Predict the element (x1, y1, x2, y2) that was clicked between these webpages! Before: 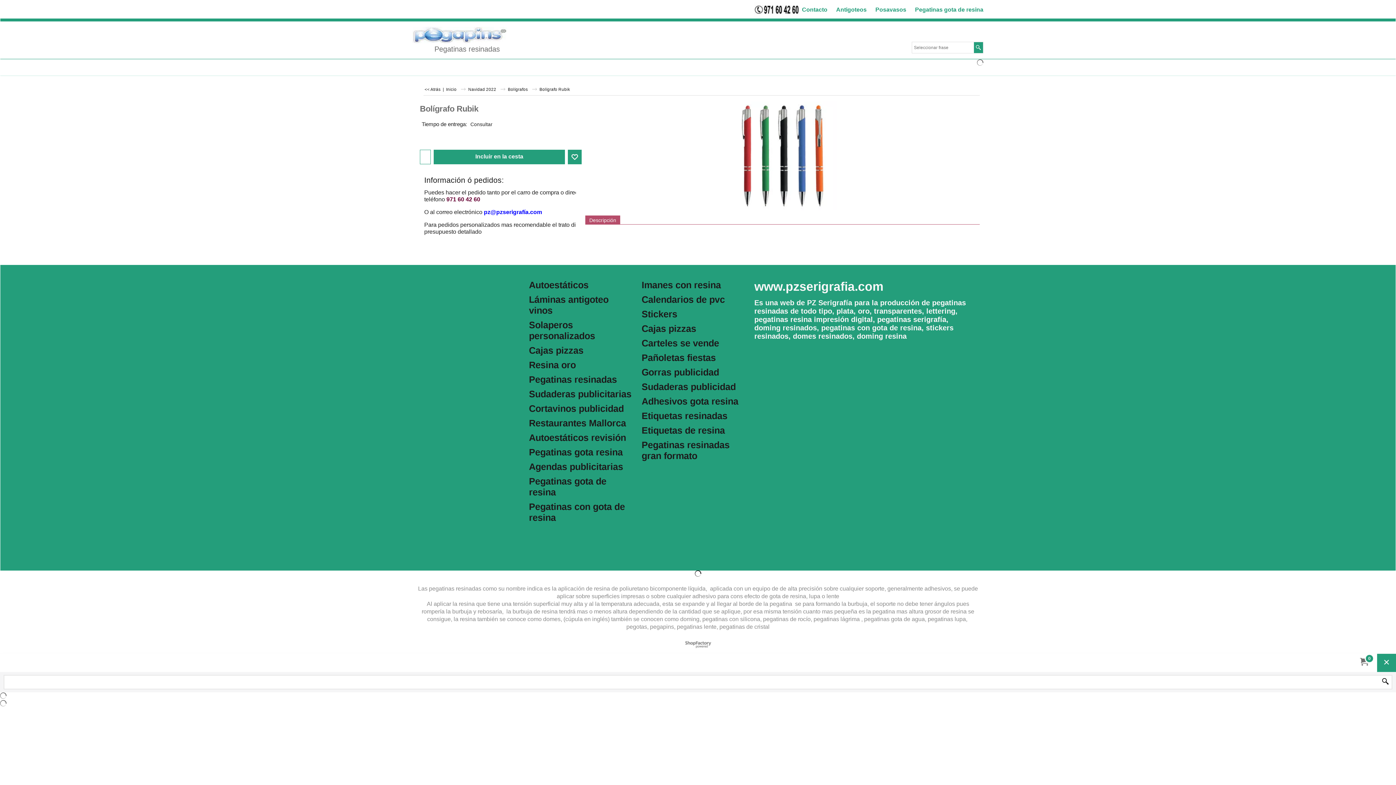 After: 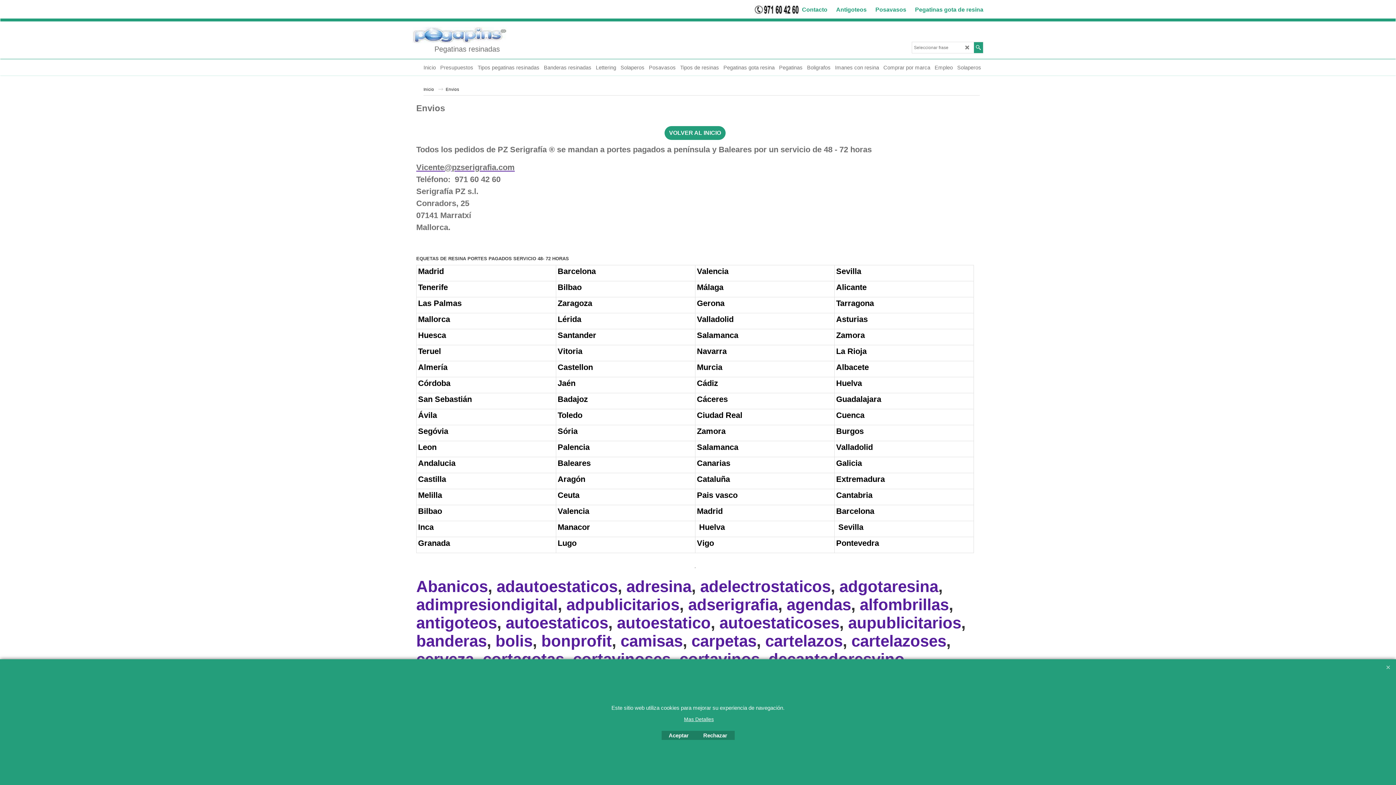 Action: label: Envios bbox: (416, 530, 520, 541)